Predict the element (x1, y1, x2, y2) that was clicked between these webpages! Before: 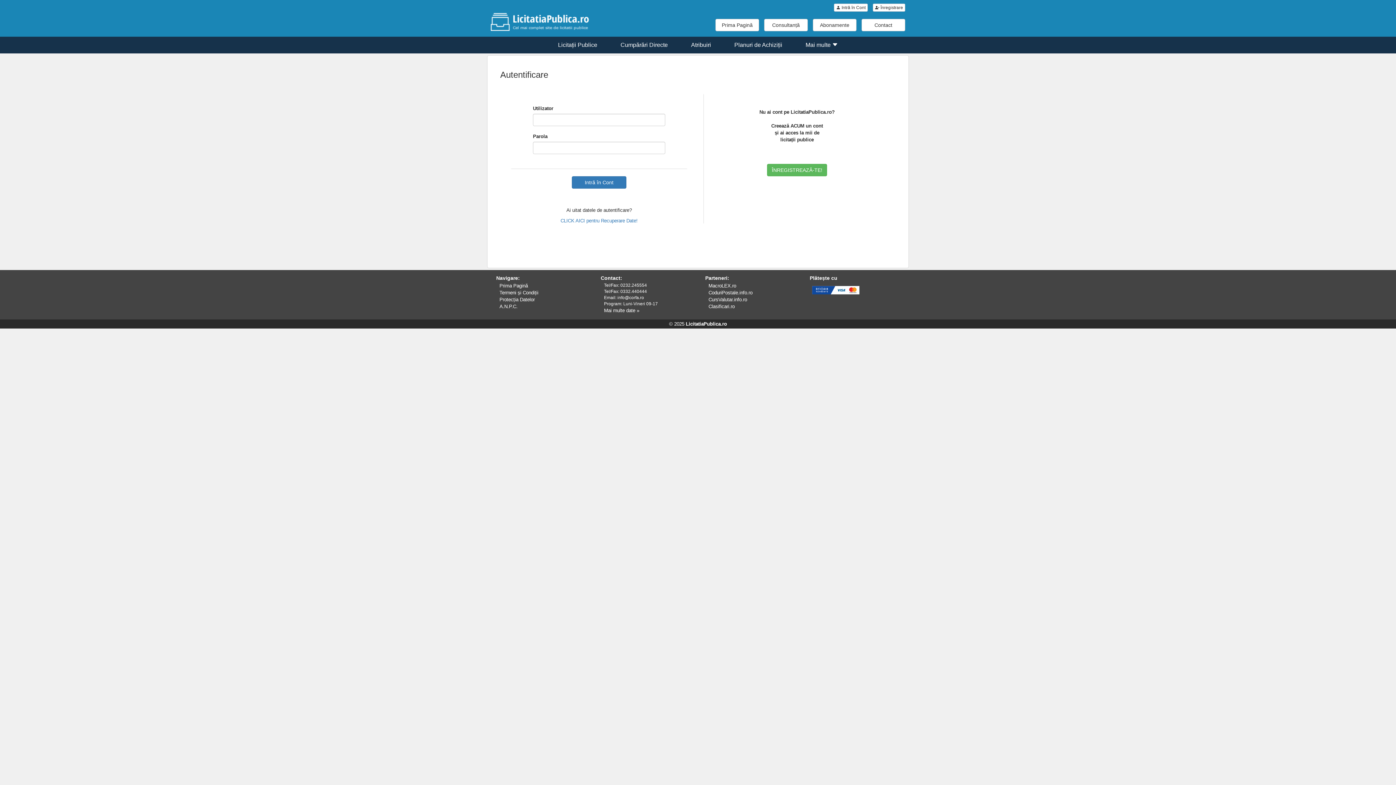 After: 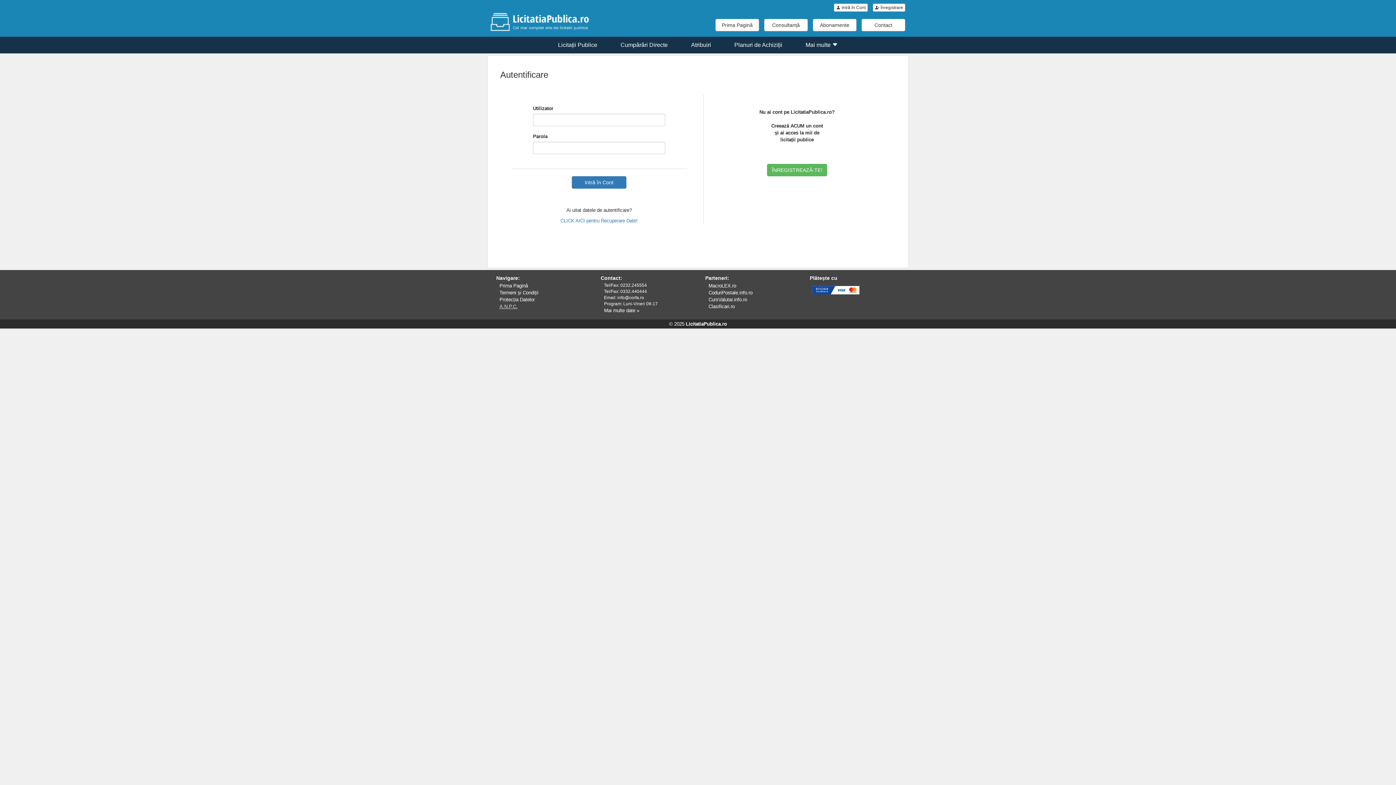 Action: label: A.N.P.C. bbox: (499, 304, 517, 309)